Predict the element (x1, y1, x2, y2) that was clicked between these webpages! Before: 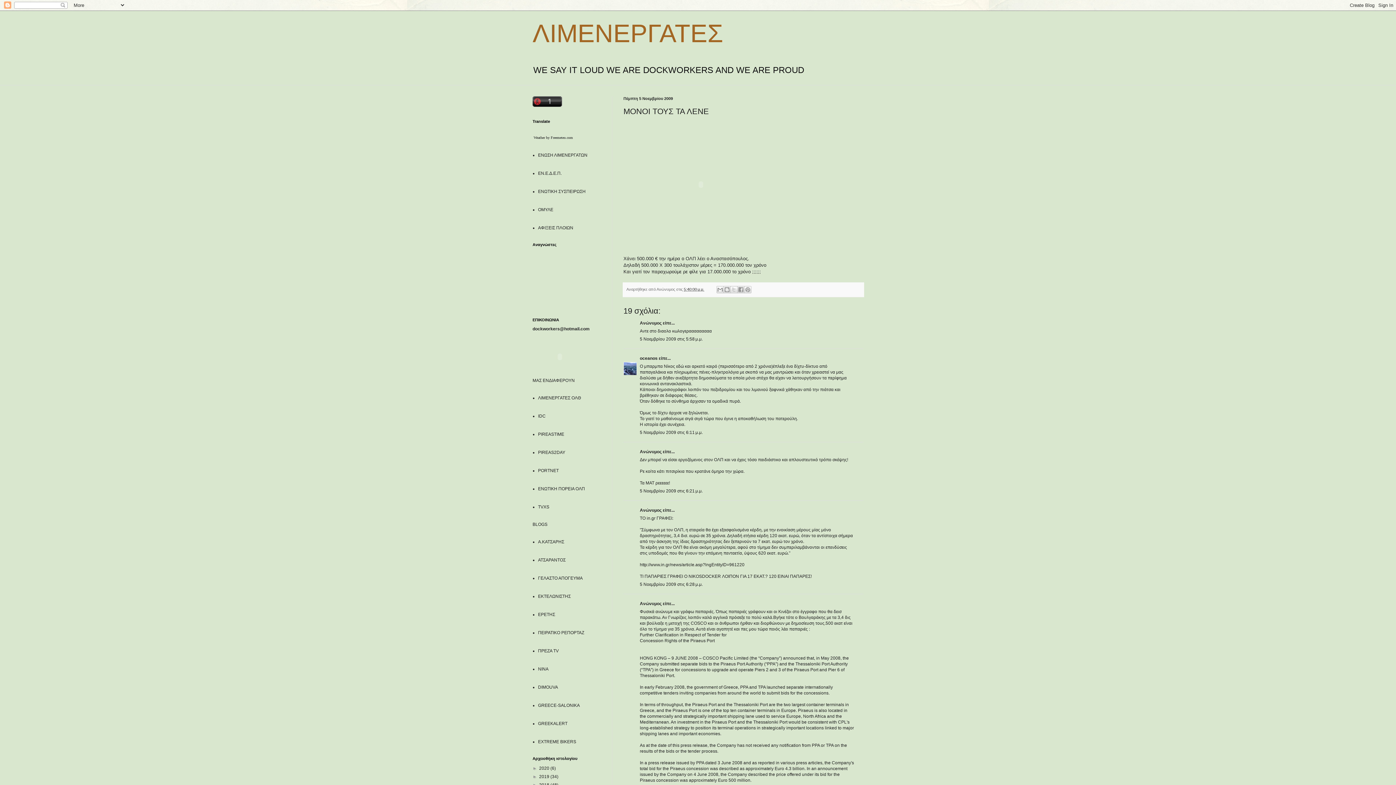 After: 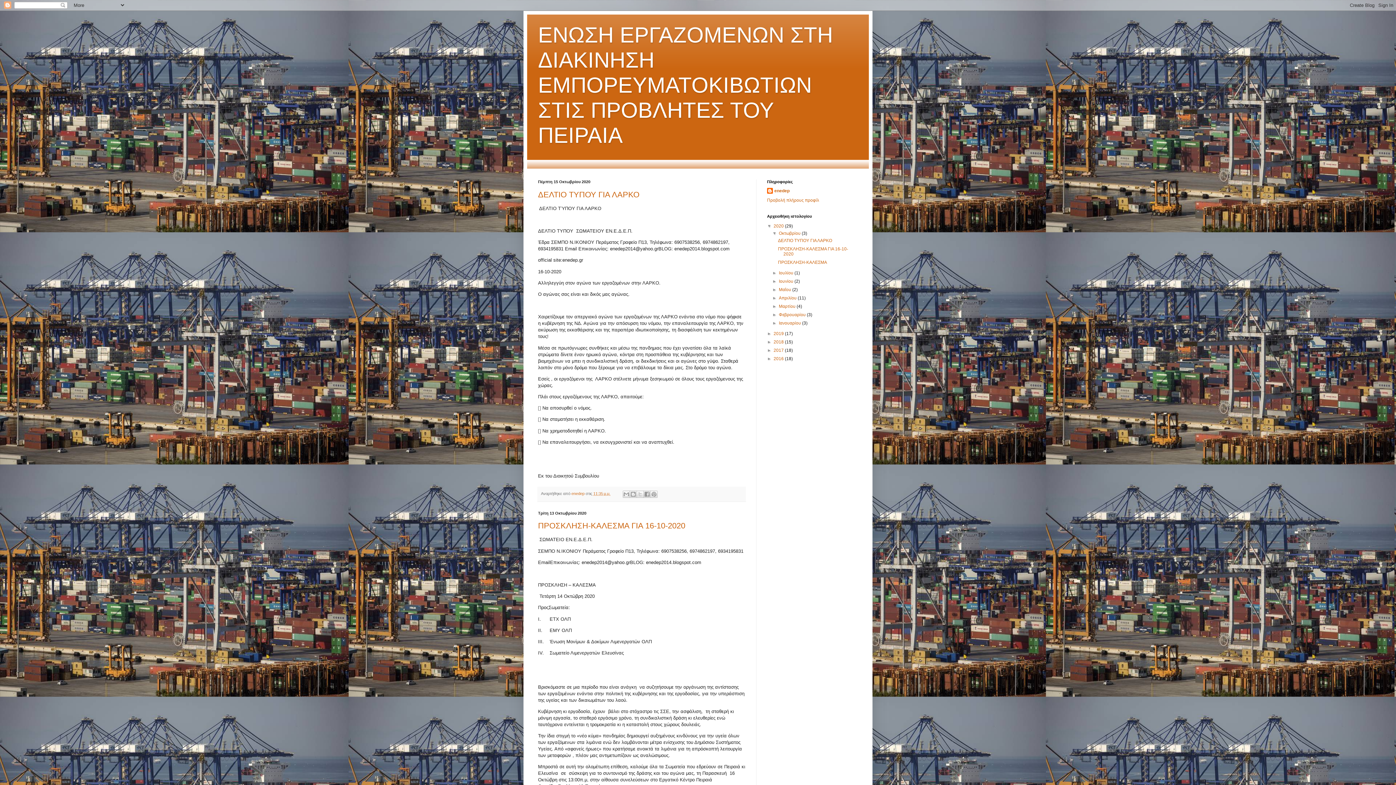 Action: bbox: (538, 170, 561, 176) label: ΕΝ.Ε.Δ.Ε.Π.